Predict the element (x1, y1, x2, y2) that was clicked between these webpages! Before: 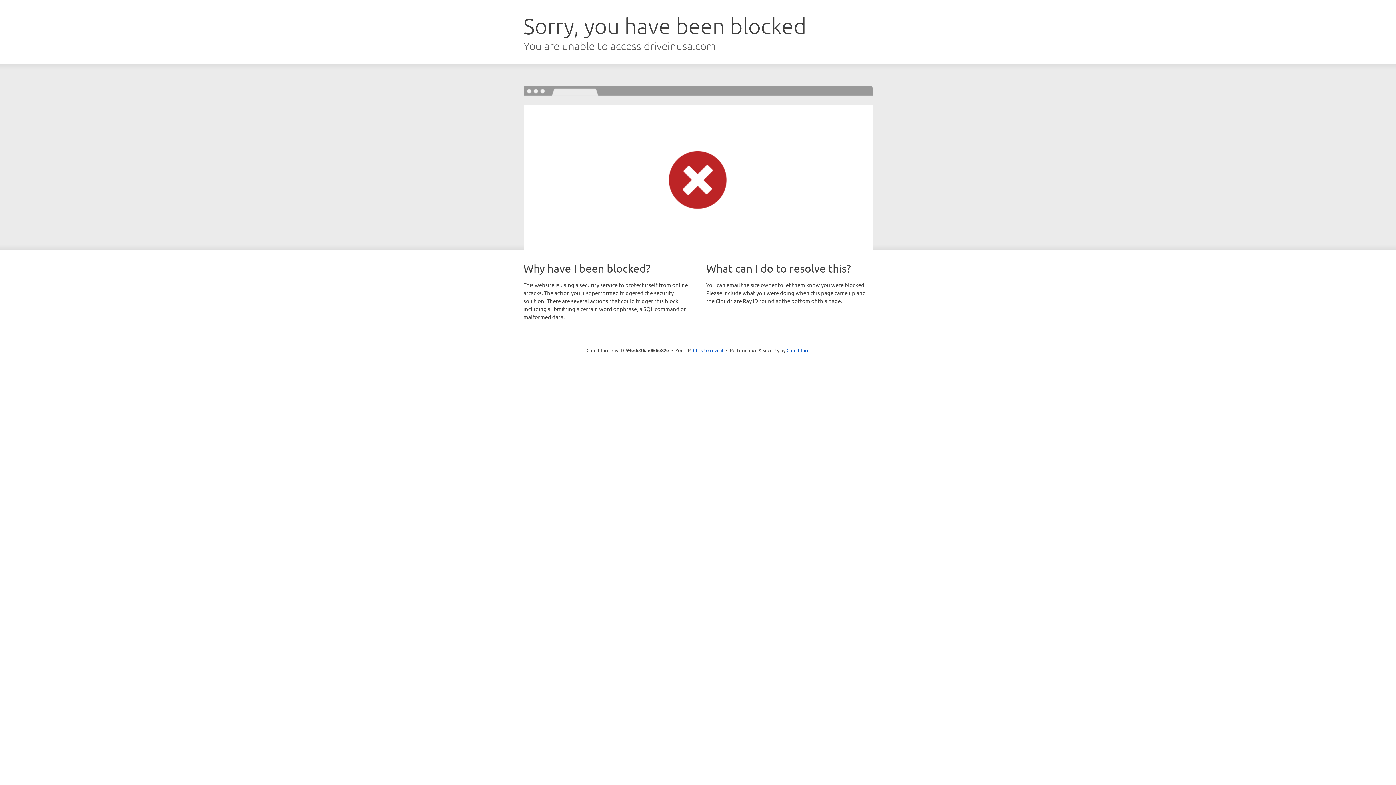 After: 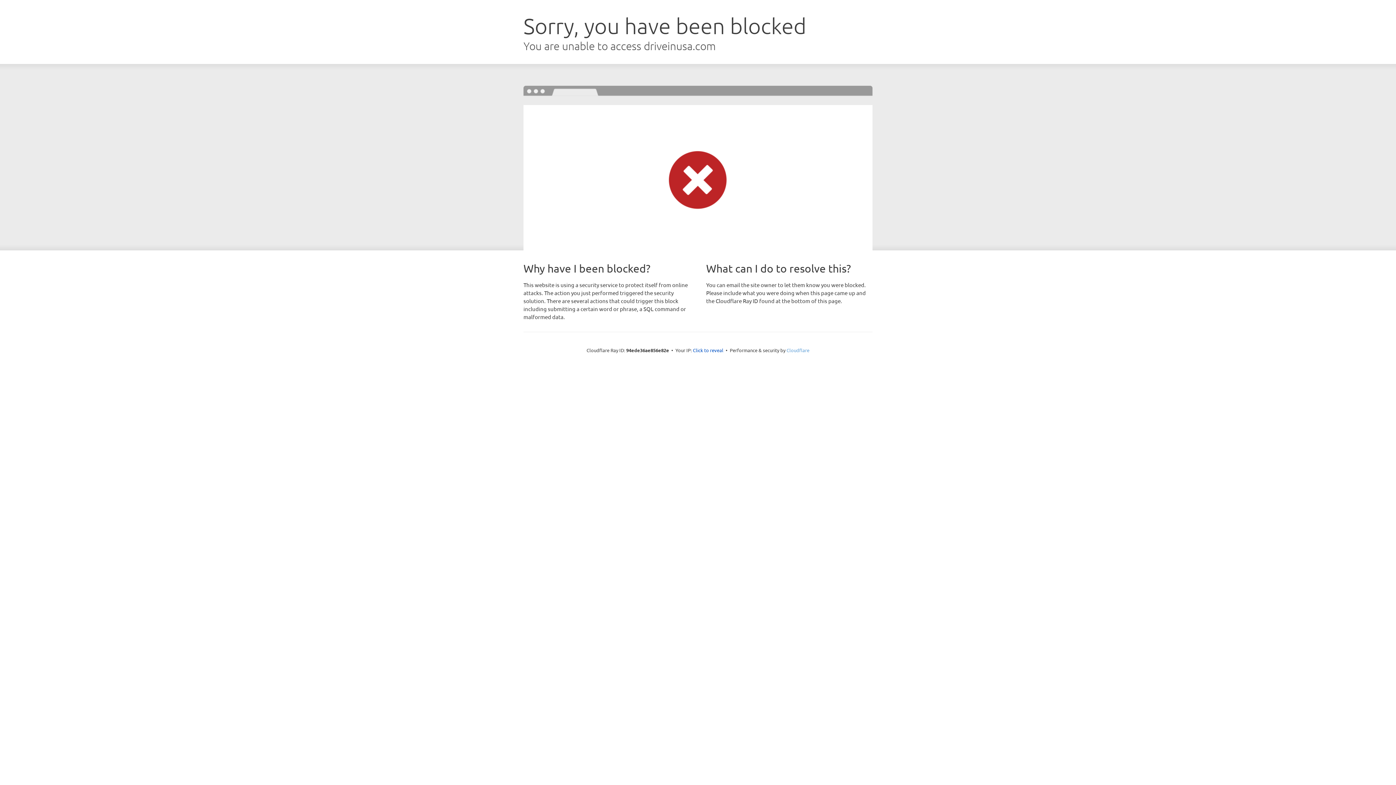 Action: label: Cloudflare bbox: (786, 347, 809, 353)